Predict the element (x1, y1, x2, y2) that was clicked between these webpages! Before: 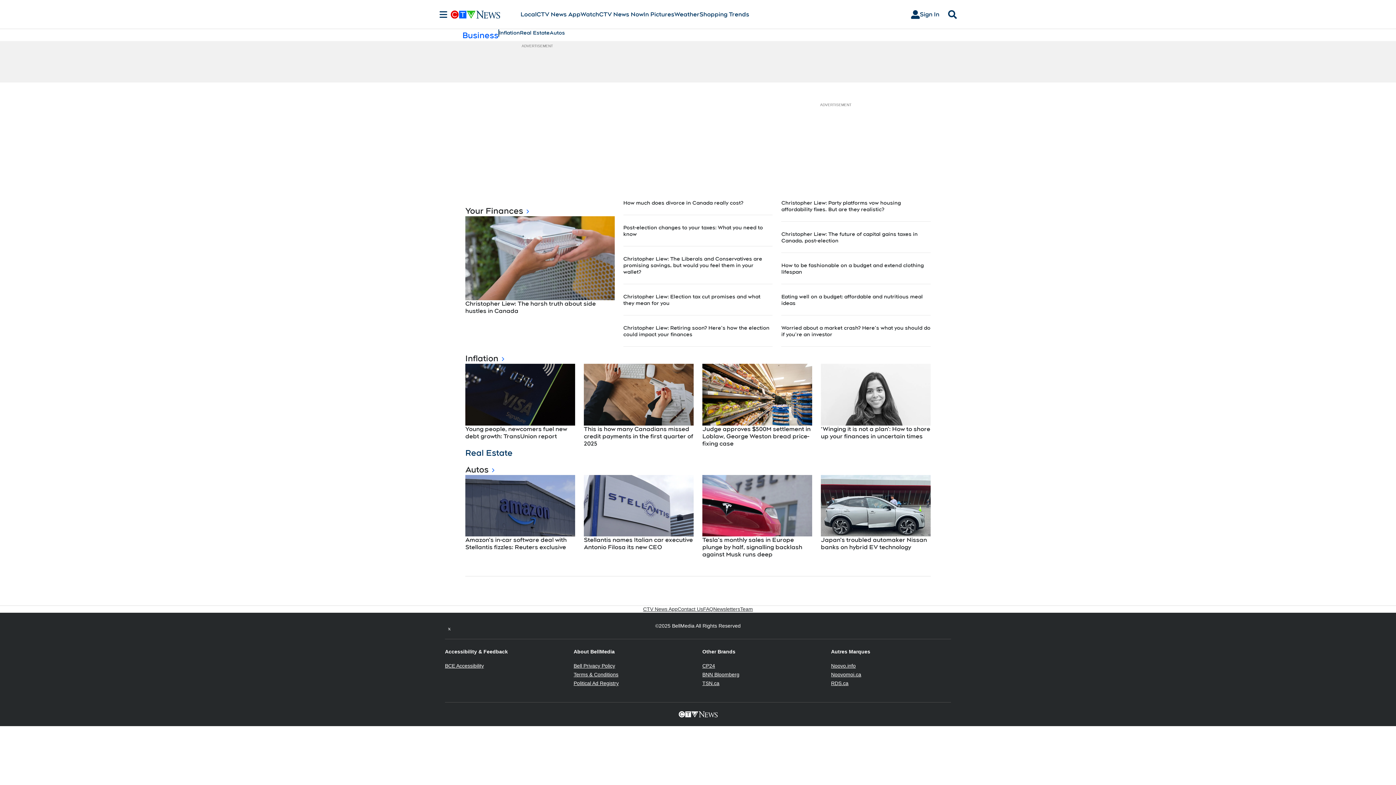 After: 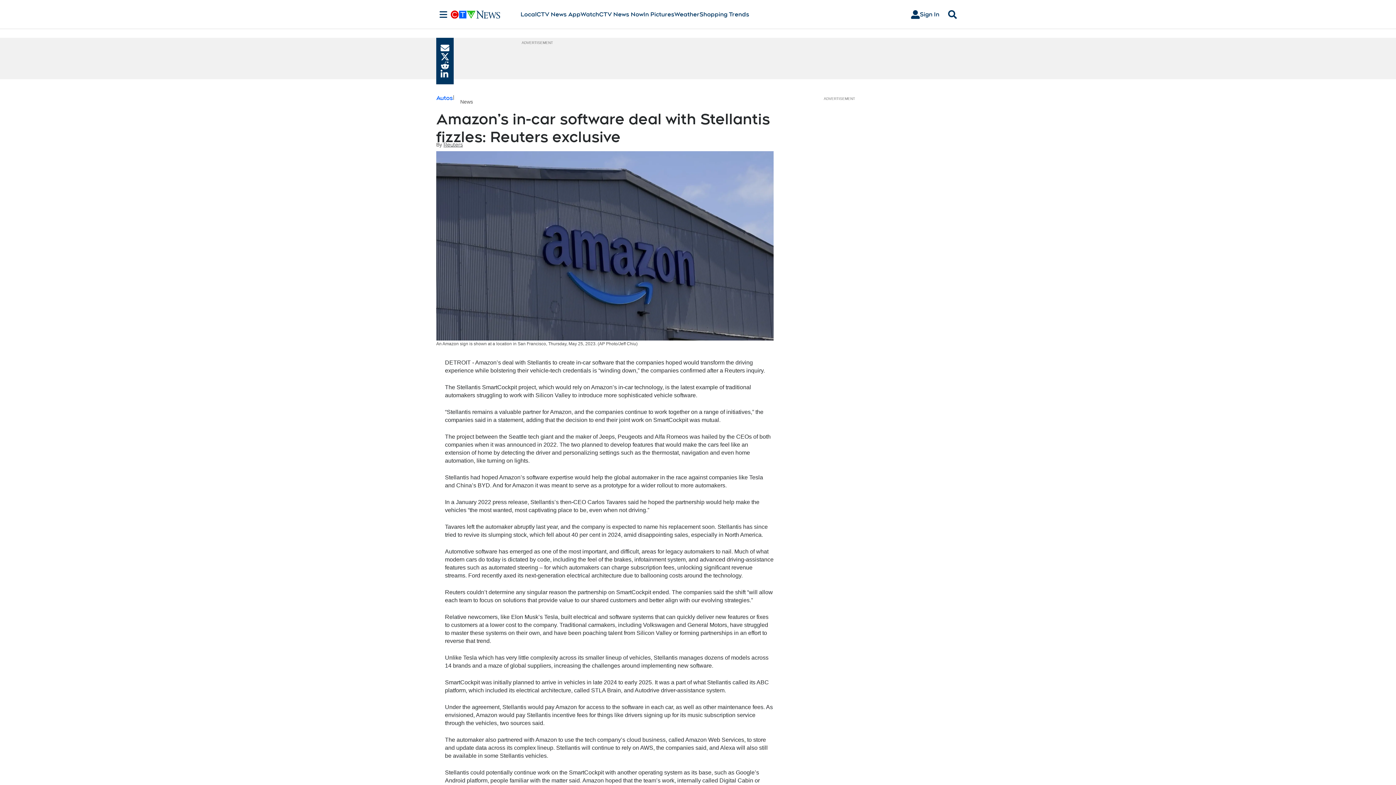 Action: bbox: (465, 475, 575, 536)